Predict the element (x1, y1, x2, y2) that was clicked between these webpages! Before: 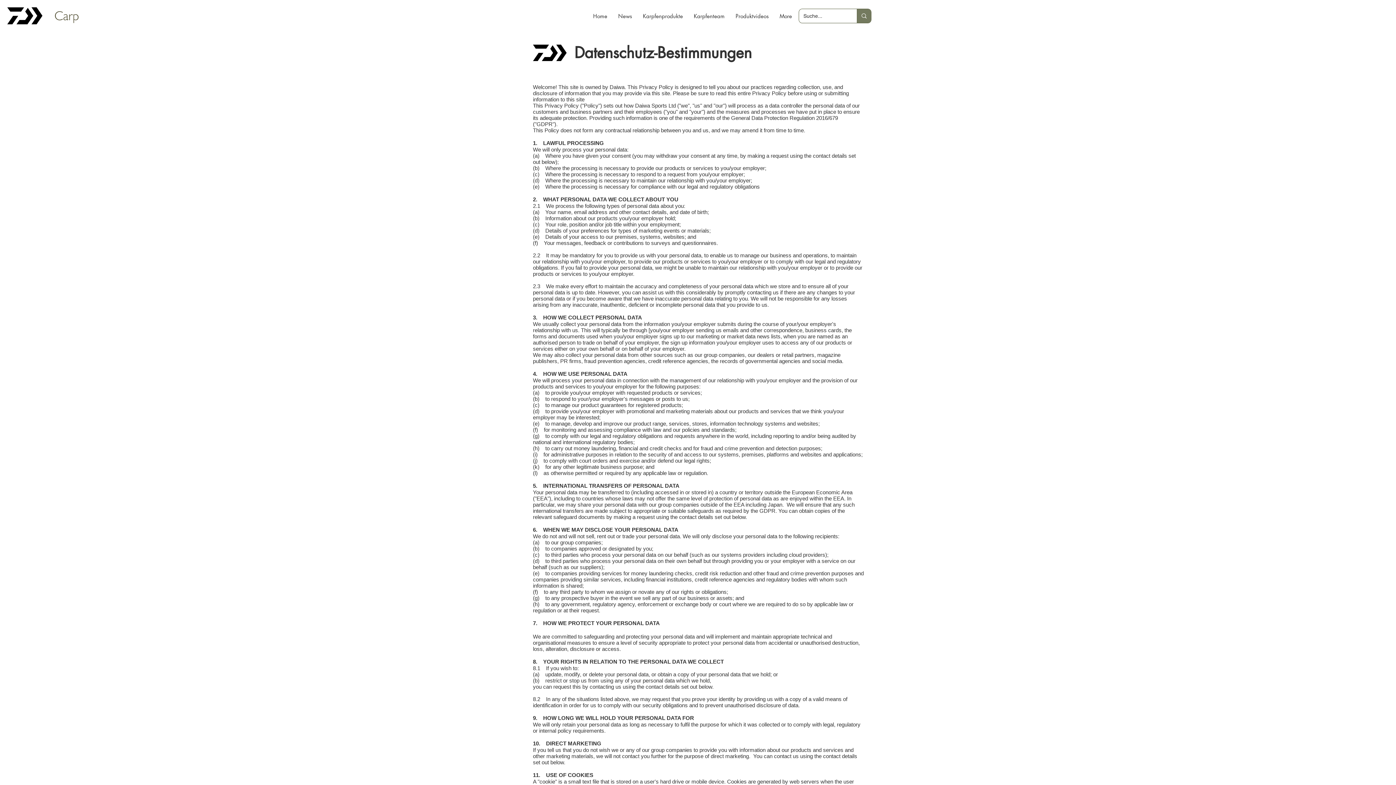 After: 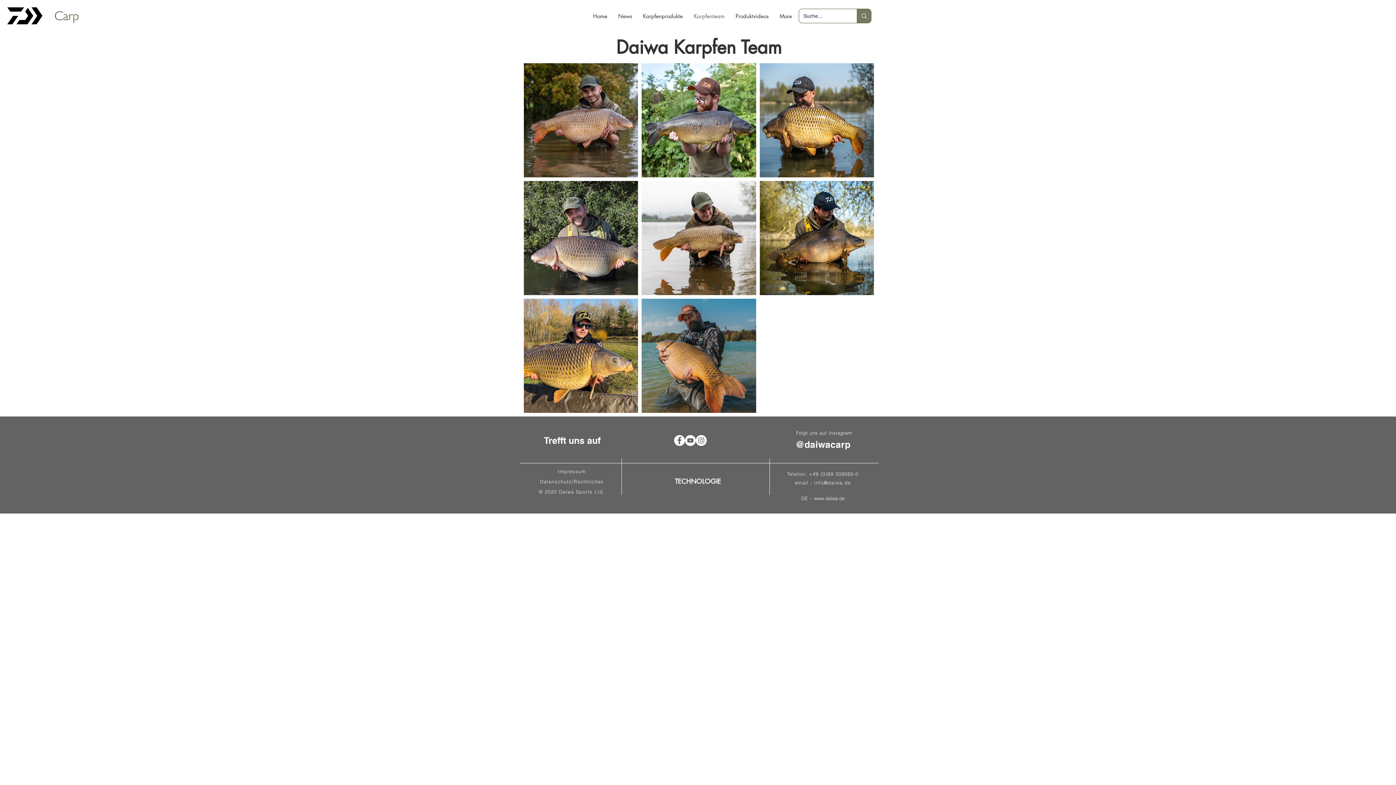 Action: bbox: (688, 5, 730, 27) label: Karpfenteam